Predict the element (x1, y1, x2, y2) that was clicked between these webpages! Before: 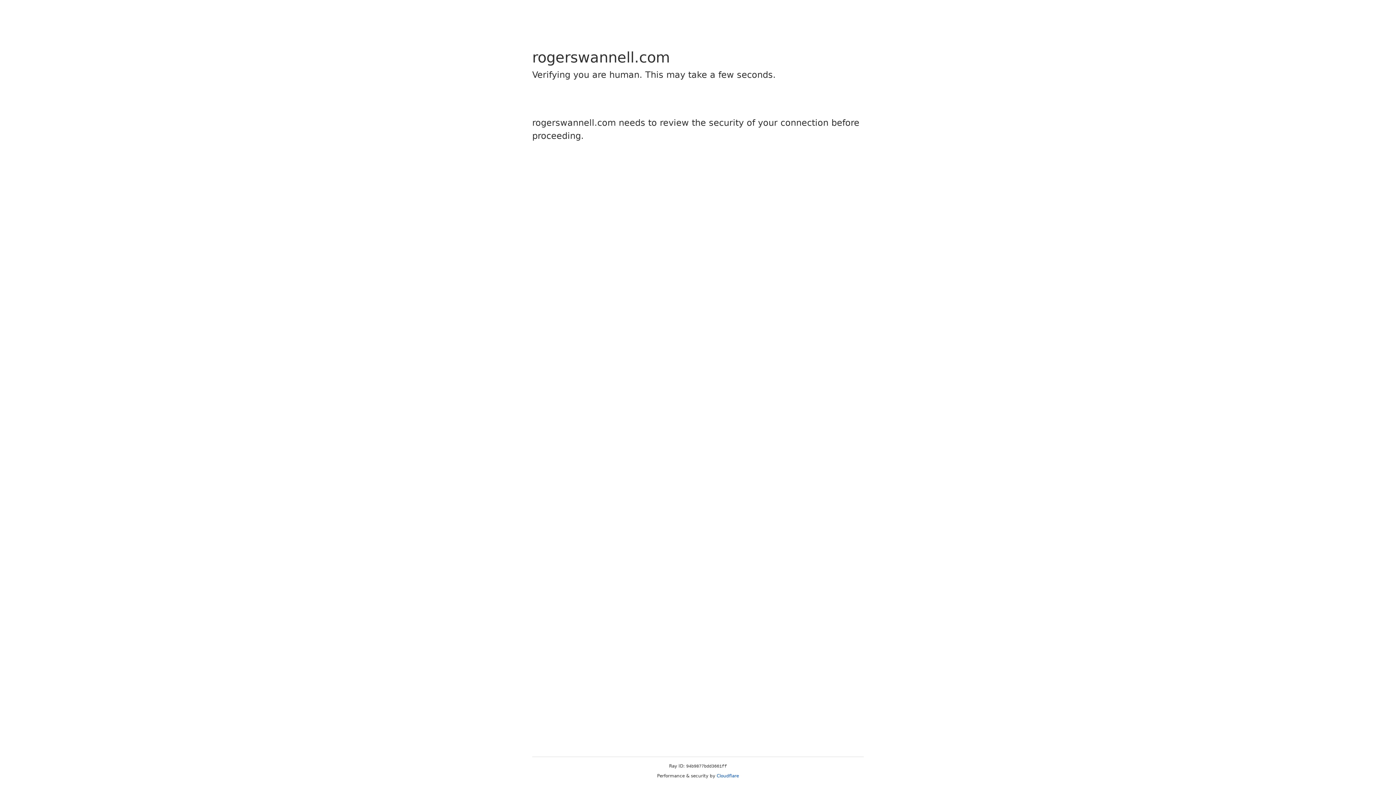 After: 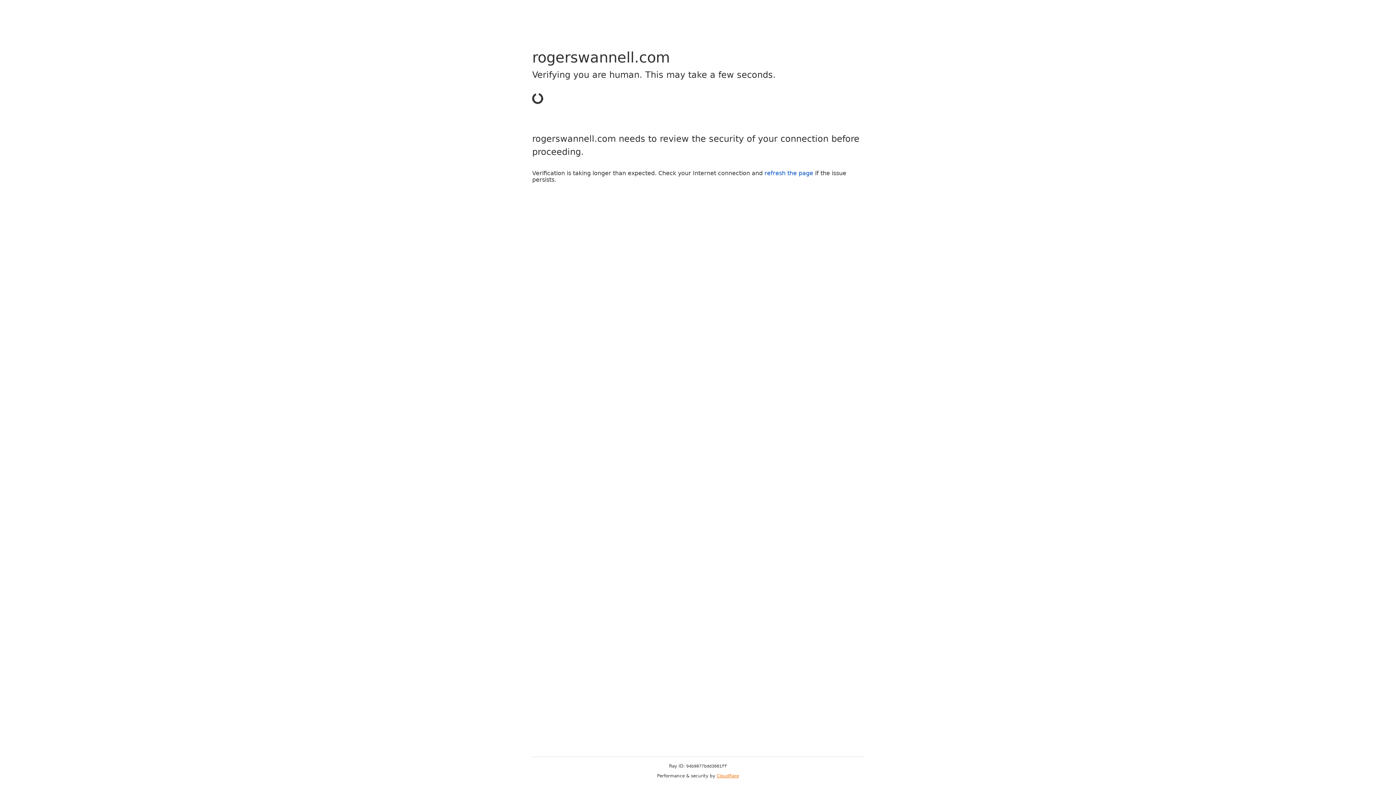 Action: bbox: (716, 773, 739, 778) label: Cloudflare